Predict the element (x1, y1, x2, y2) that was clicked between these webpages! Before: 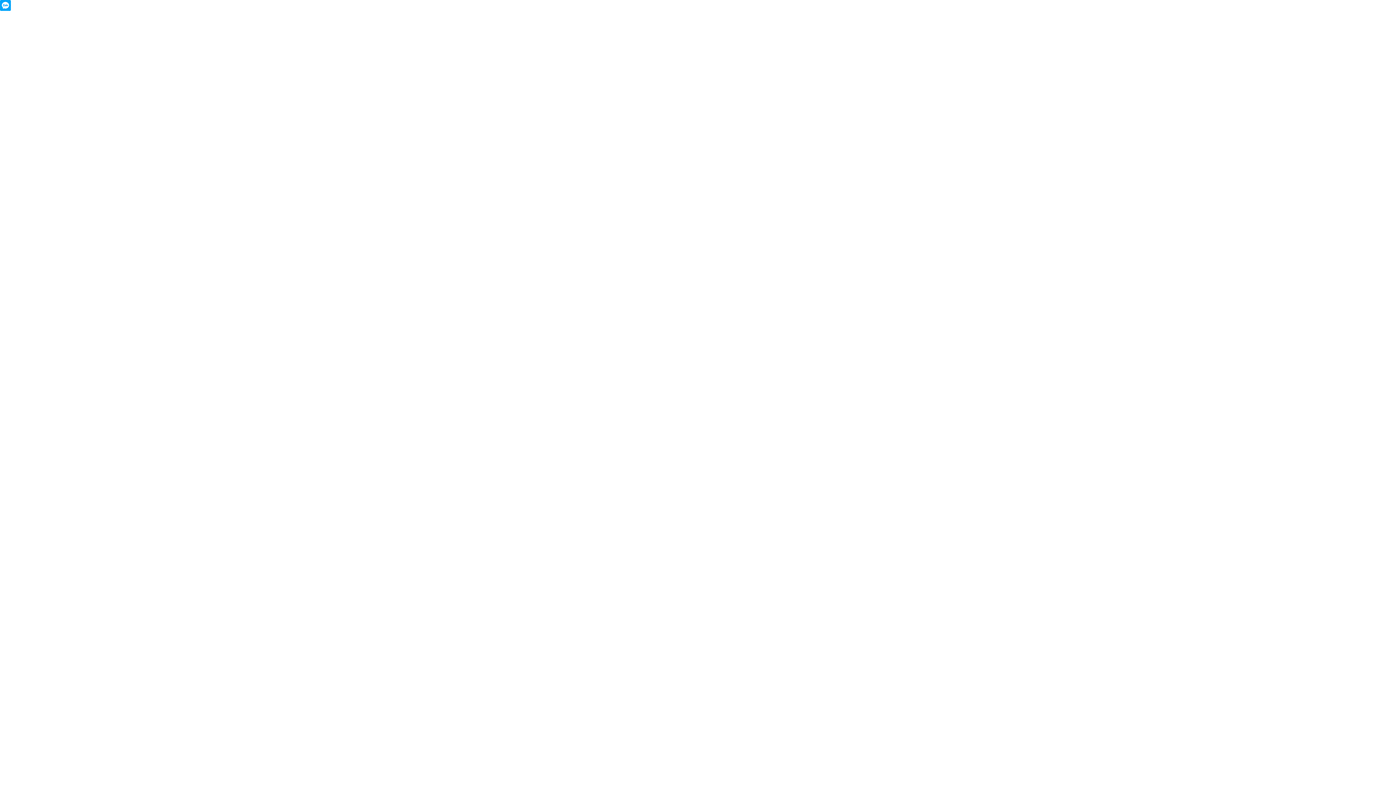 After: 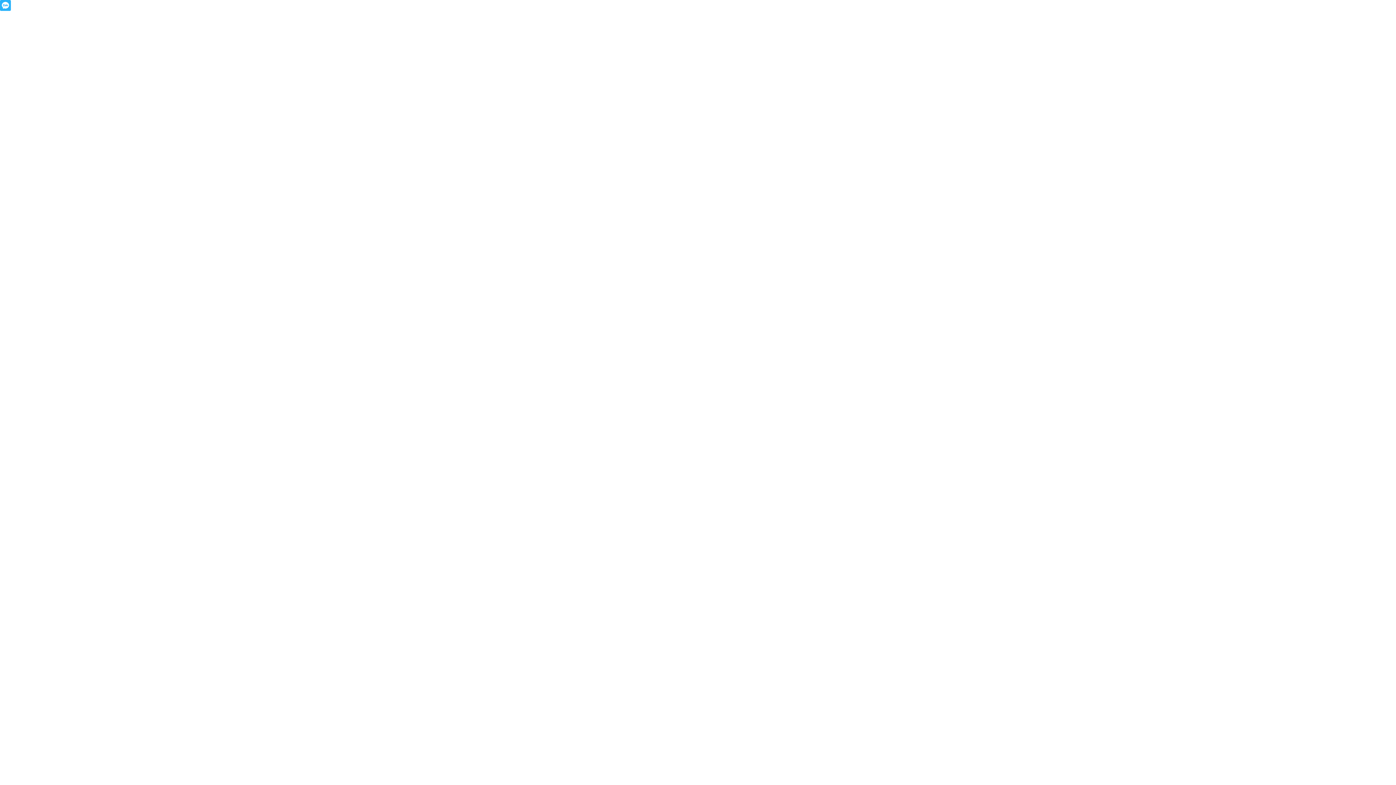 Action: bbox: (0, 0, 10, 10)